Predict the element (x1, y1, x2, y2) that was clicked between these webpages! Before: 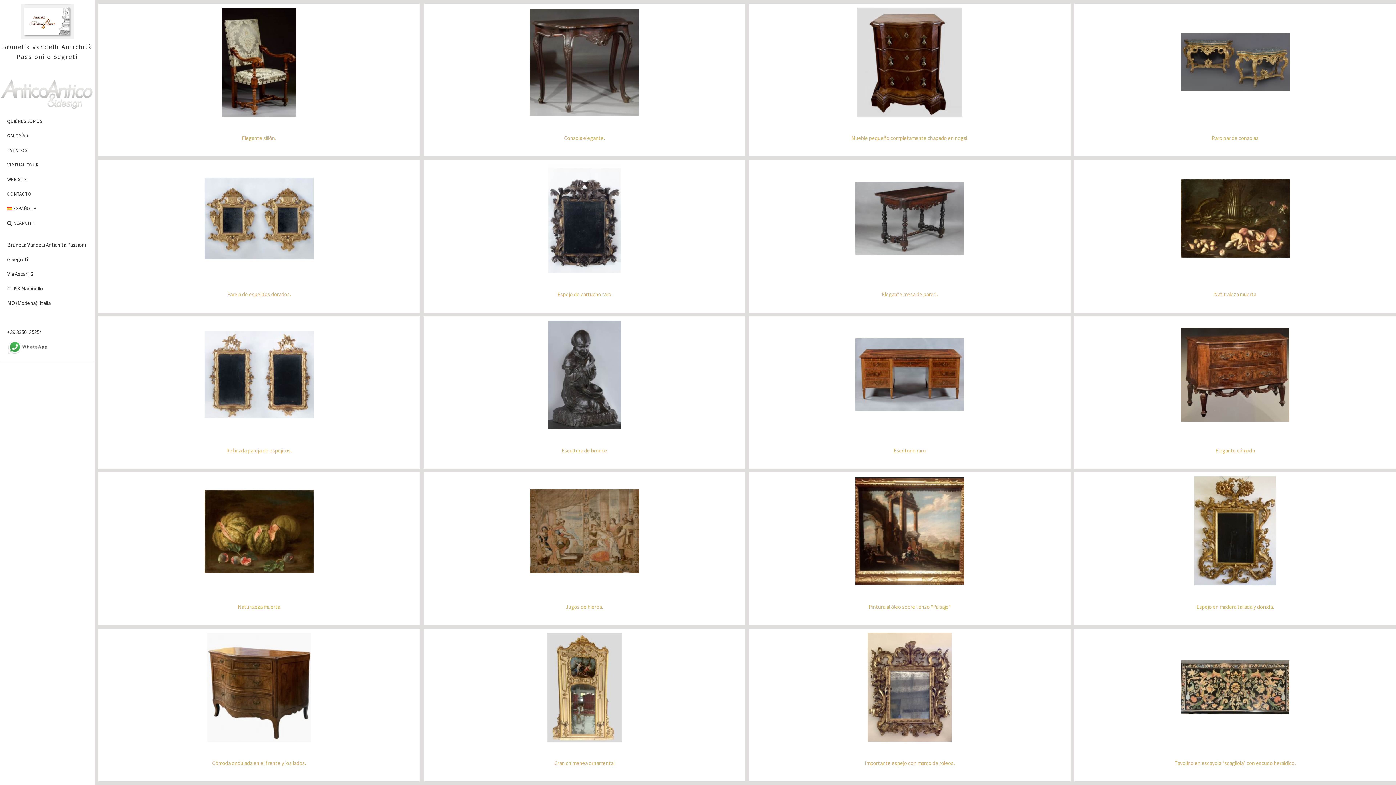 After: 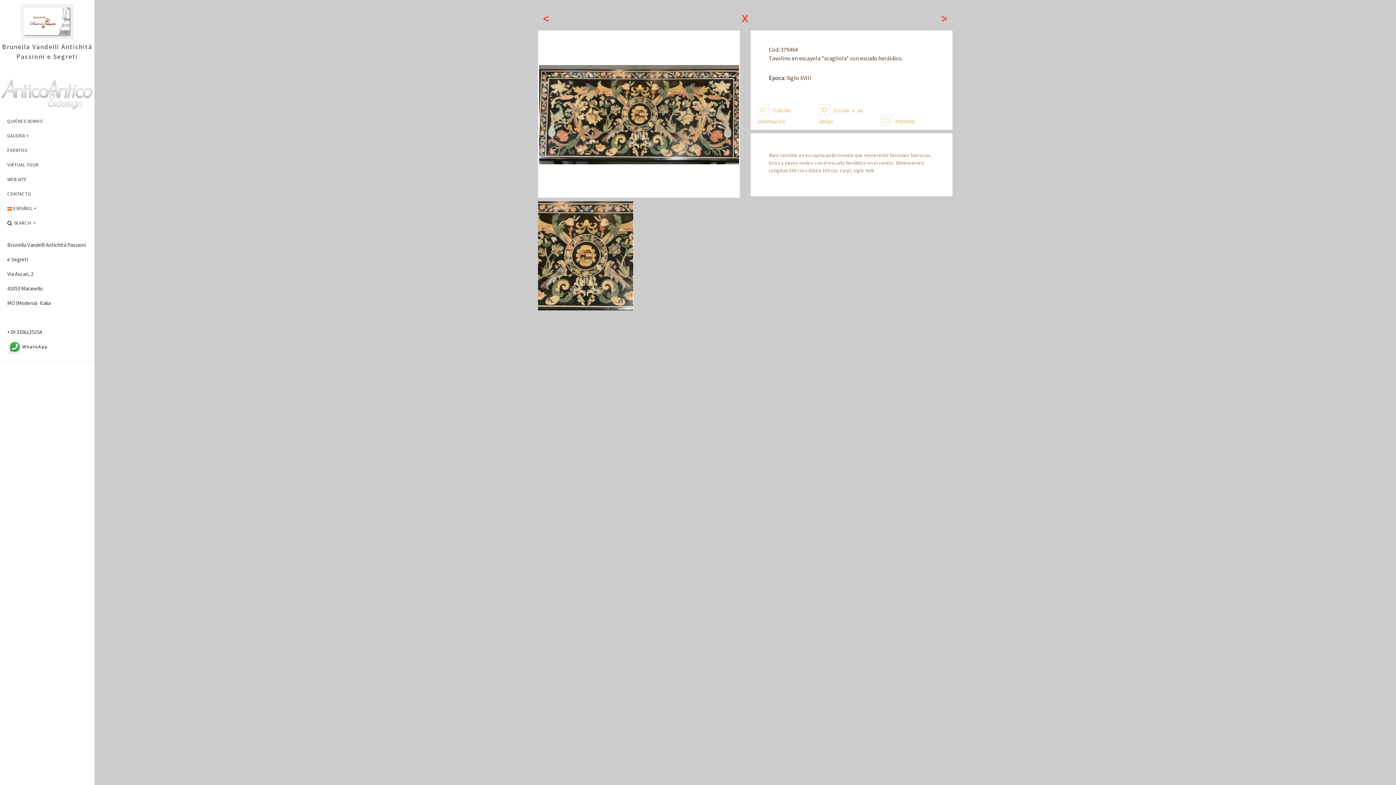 Action: label: Tavolino en escayola *scagliola* con escudo heráldico. bbox: (1072, 629, 1394, 781)